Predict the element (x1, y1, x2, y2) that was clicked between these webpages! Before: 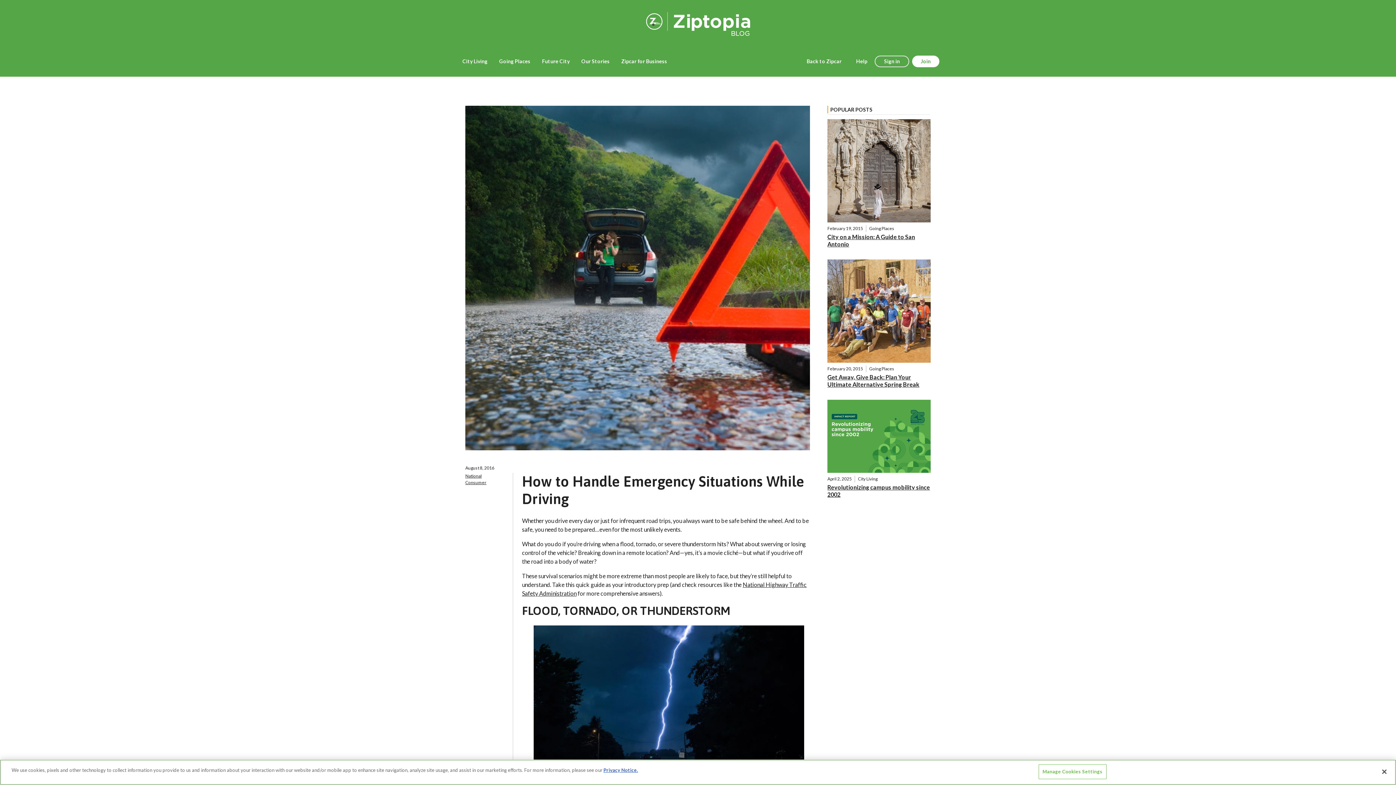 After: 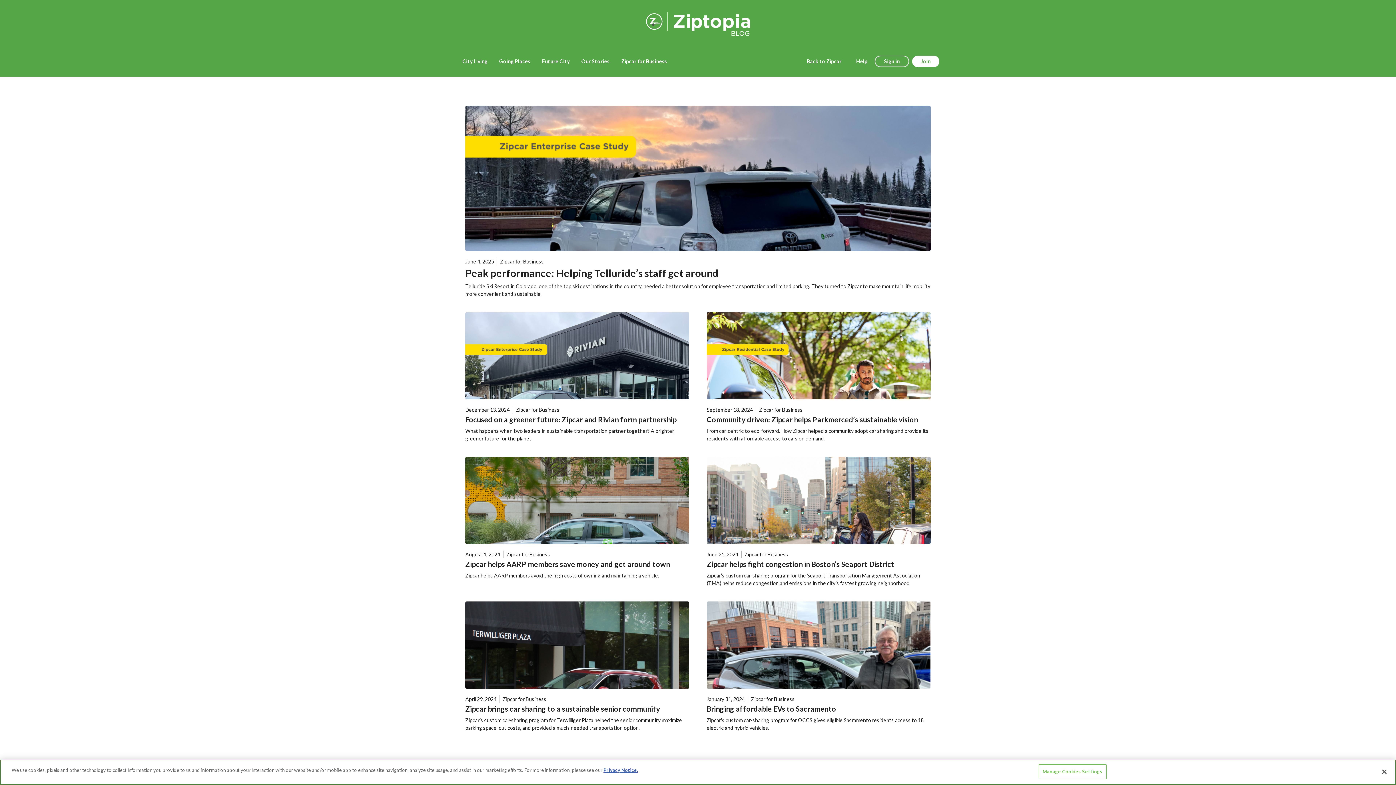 Action: label: Zipcar for Business bbox: (617, 54, 671, 67)